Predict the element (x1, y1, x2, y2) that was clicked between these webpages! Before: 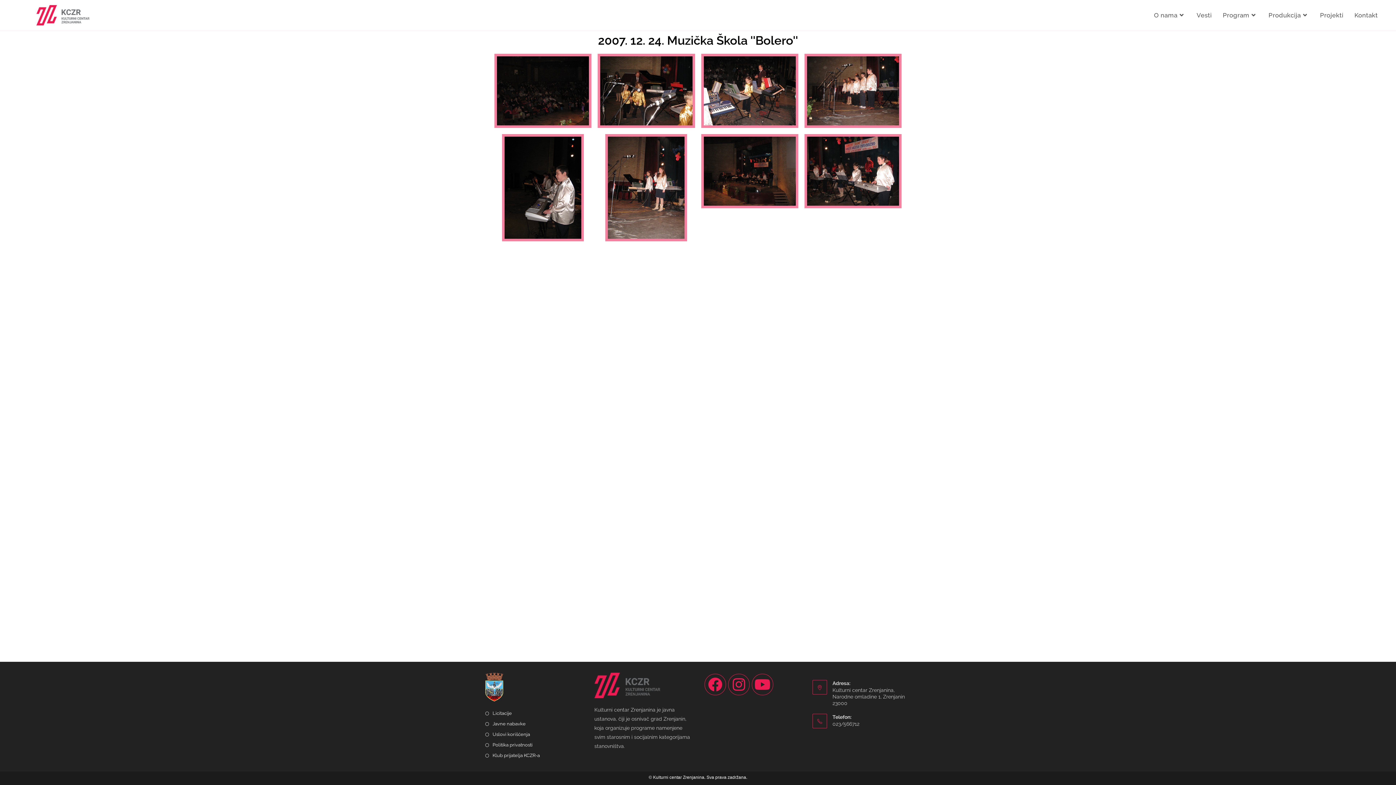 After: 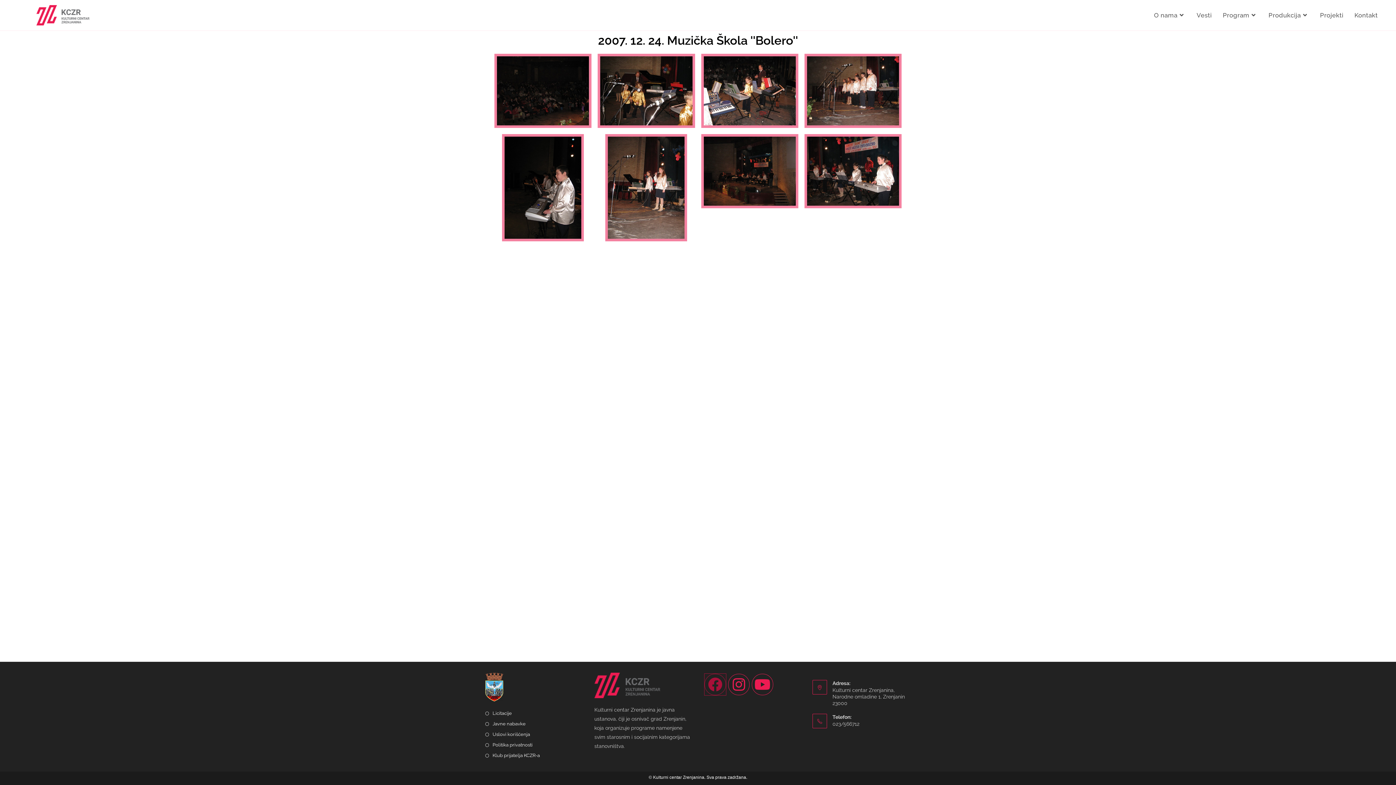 Action: label: Facebook bbox: (704, 674, 726, 695)